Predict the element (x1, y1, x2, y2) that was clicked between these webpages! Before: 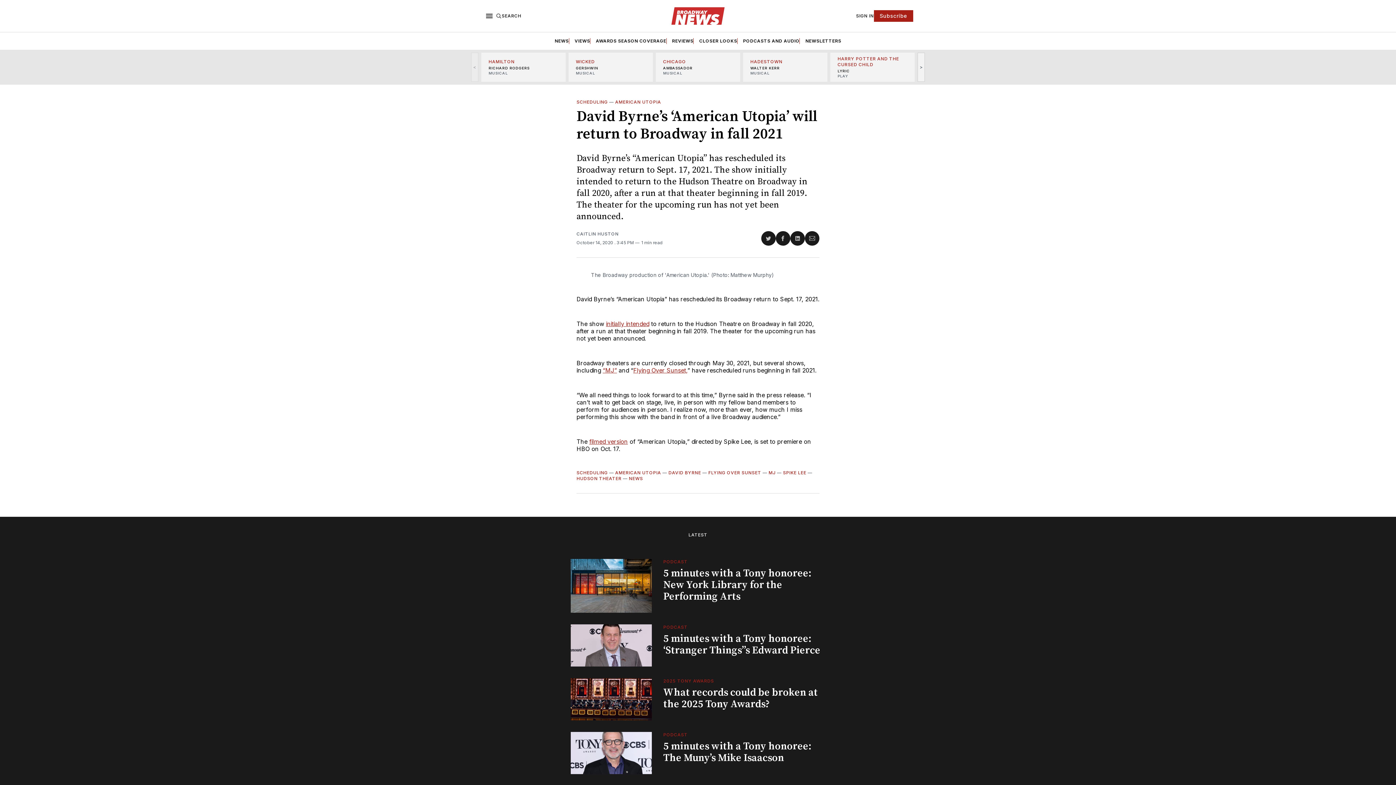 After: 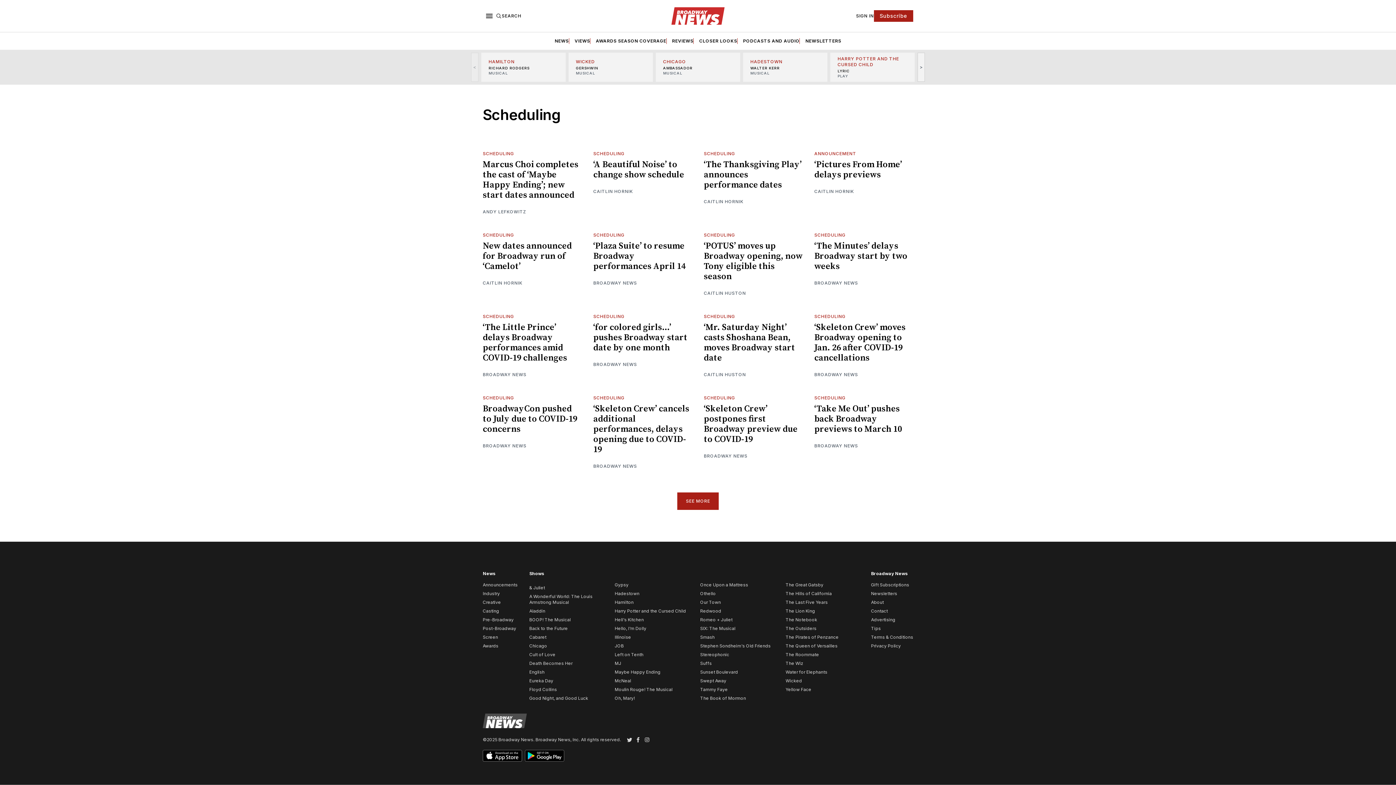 Action: bbox: (576, 99, 608, 104) label: SCHEDULING